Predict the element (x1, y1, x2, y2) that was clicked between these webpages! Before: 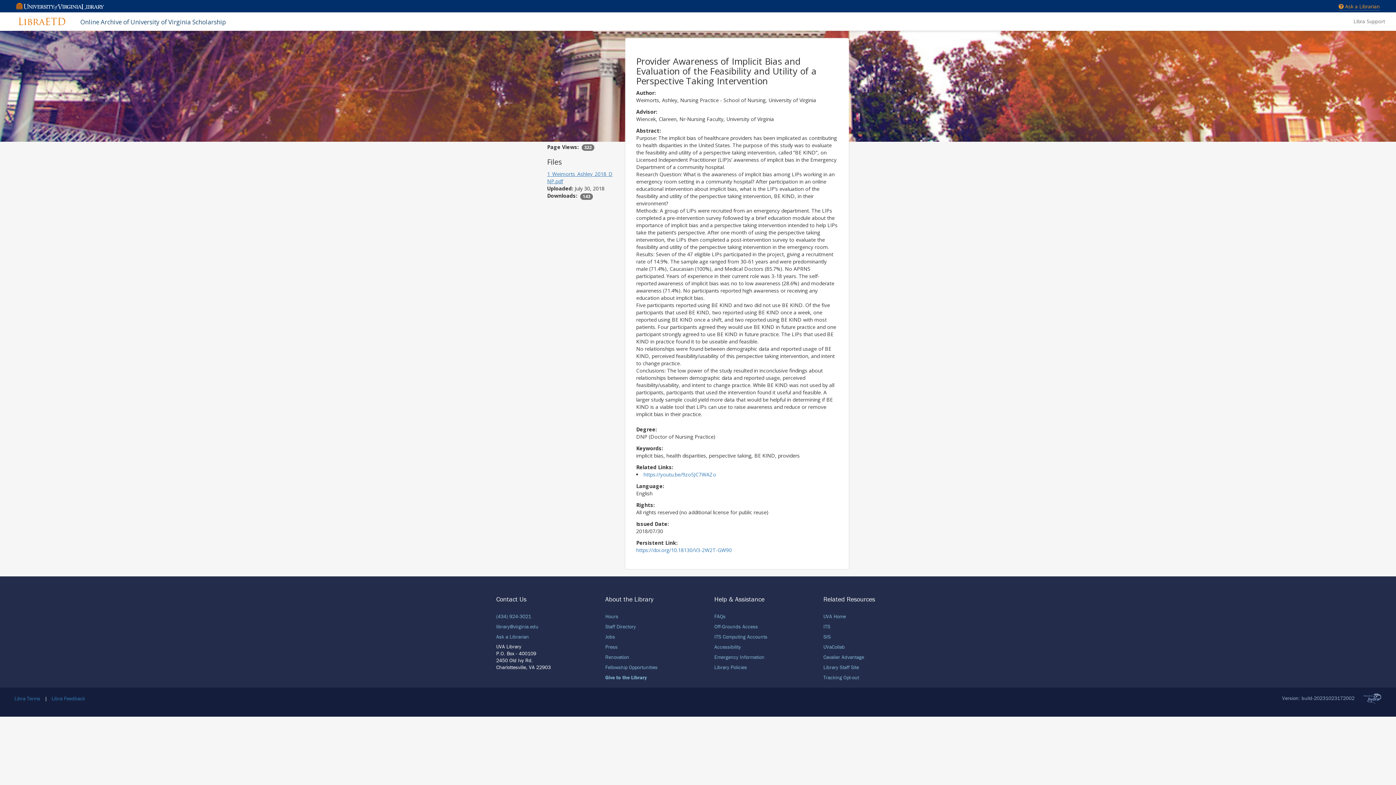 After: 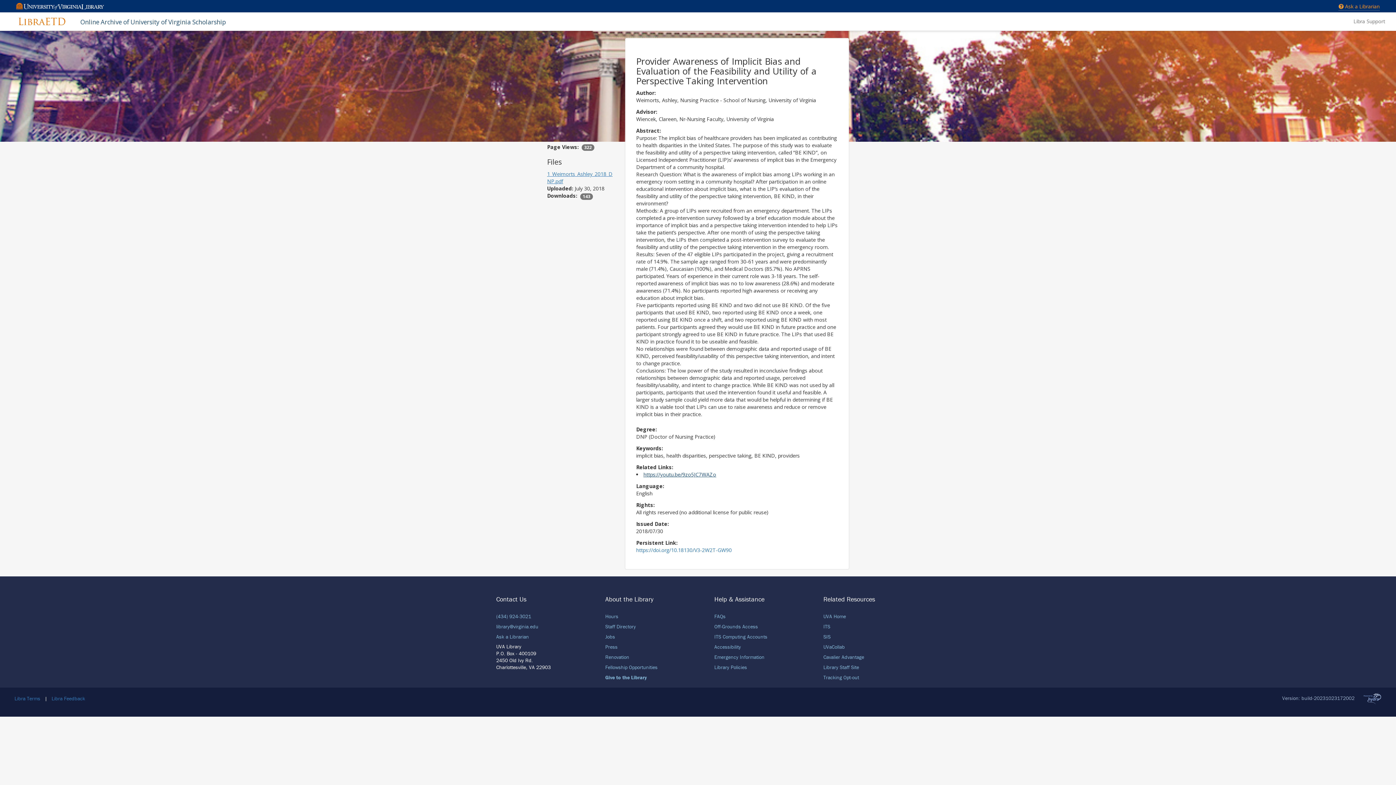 Action: bbox: (643, 471, 716, 478) label: https://youtu.be/9zo5JC7WAZo